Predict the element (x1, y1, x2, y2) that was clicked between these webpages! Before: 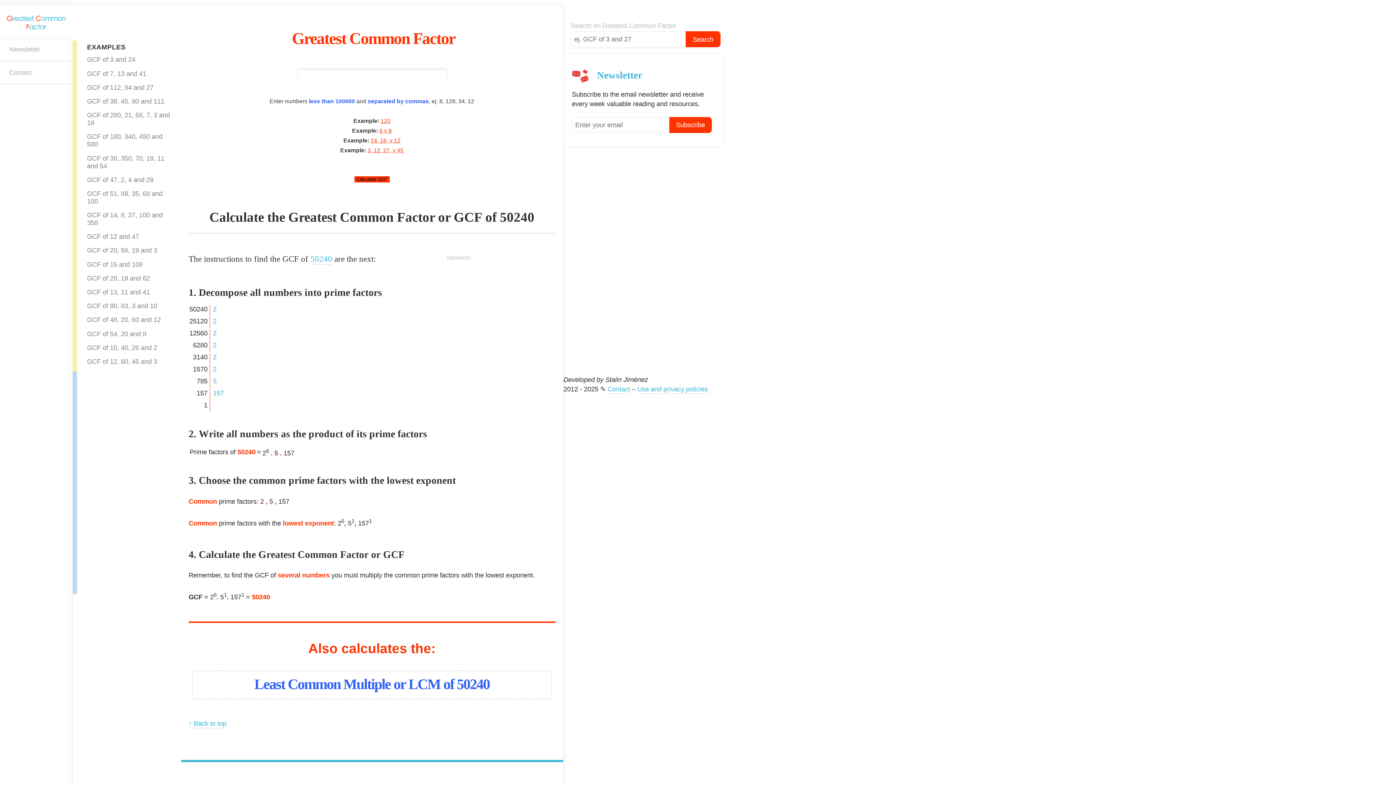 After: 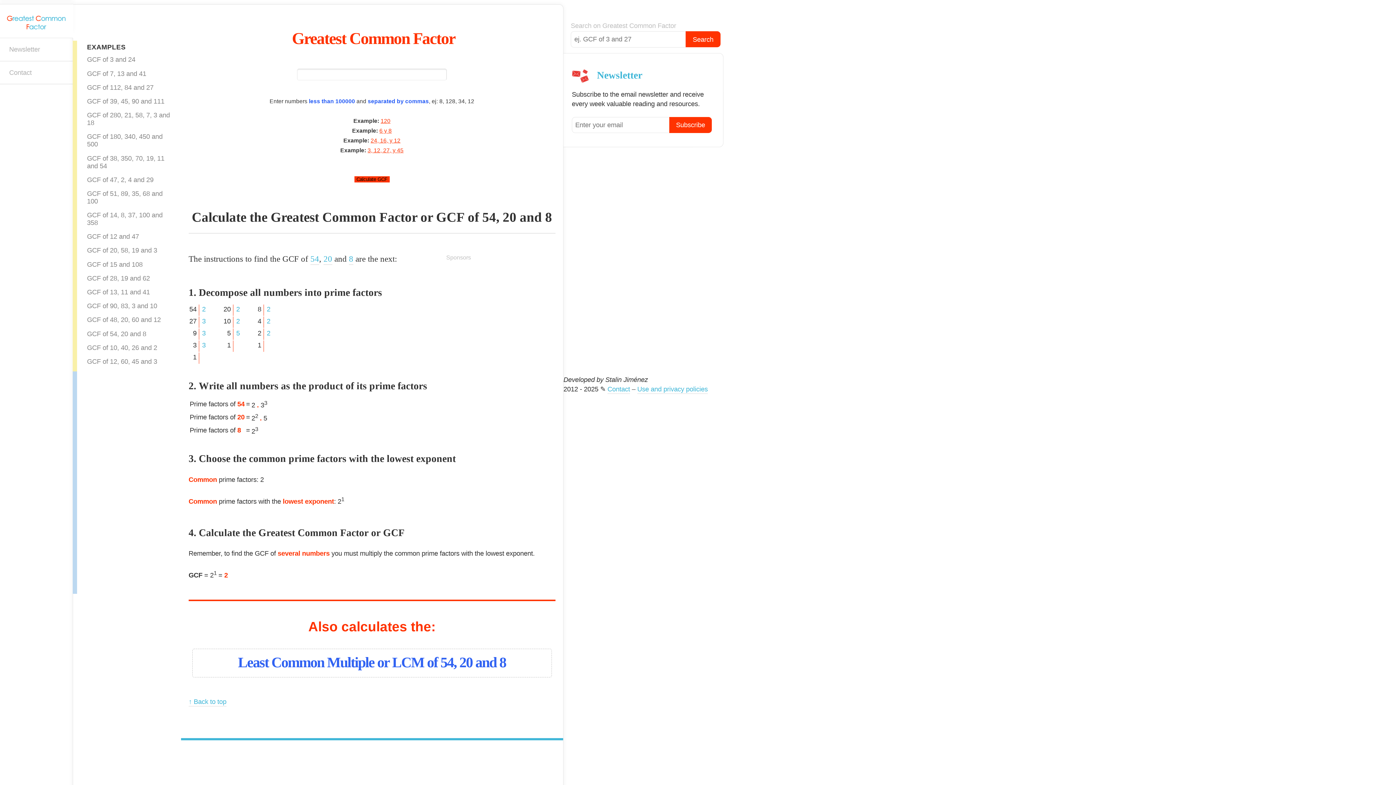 Action: bbox: (76, 328, 178, 339) label: GCF of 54, 20 and 8